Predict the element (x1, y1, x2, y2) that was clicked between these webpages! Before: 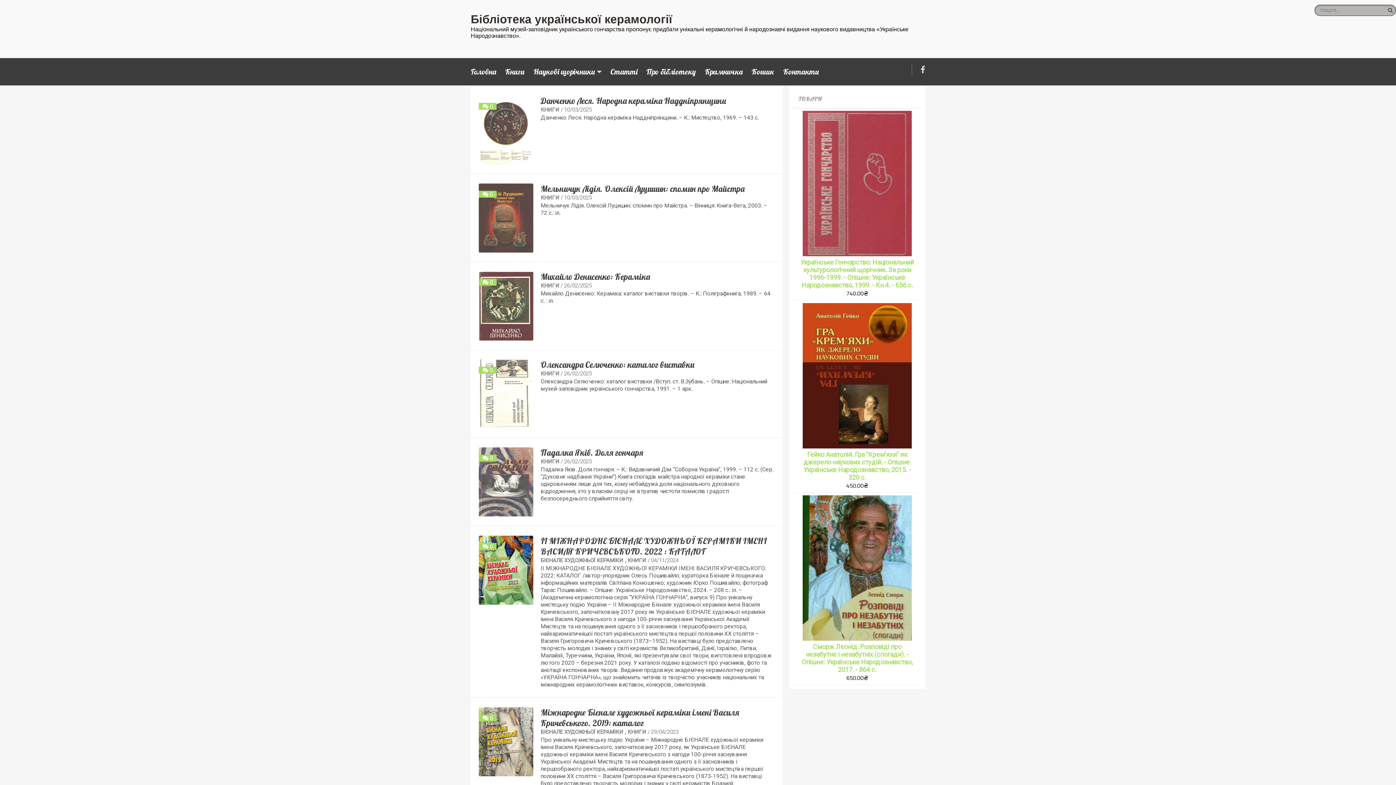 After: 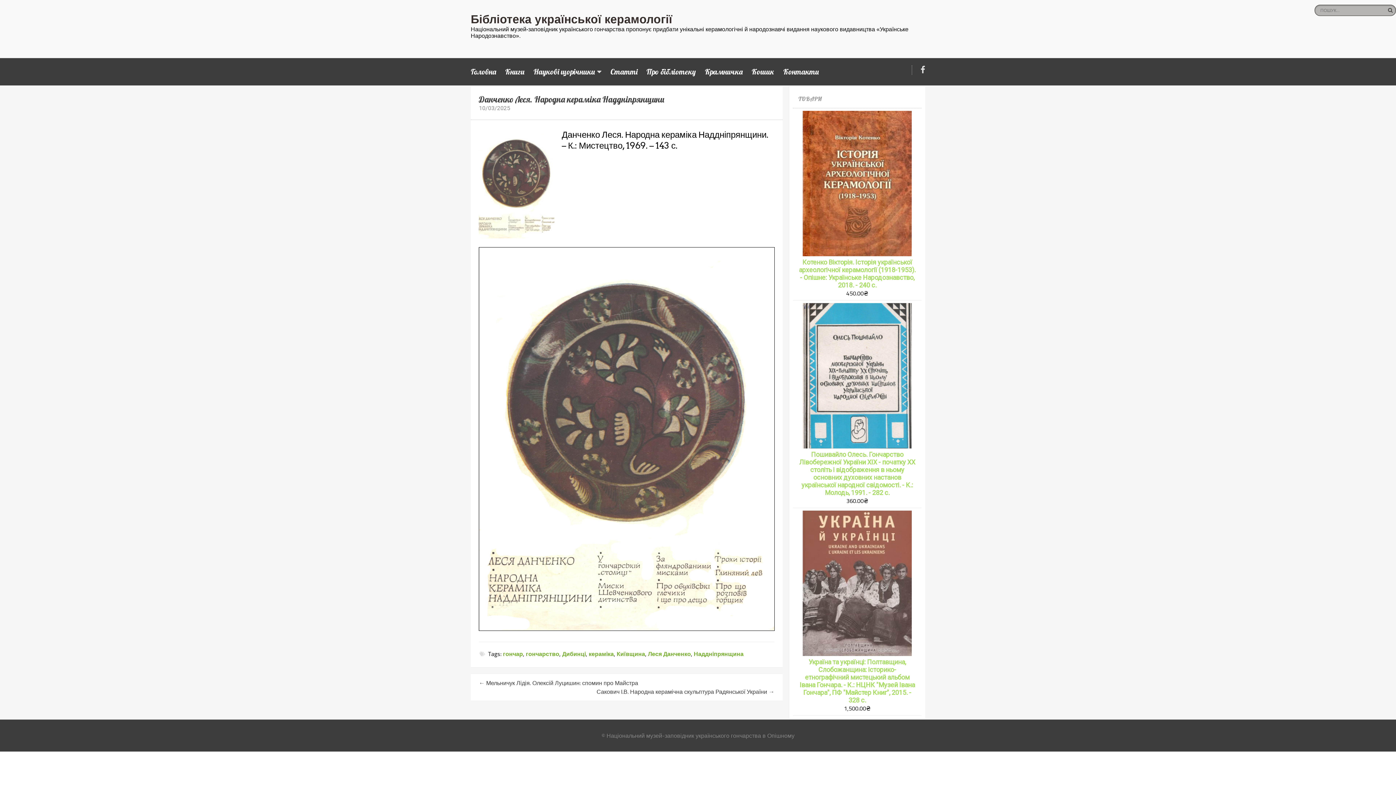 Action: label: Данченко Леся. Народна кераміка Наддніпрянщини bbox: (540, 95, 726, 106)